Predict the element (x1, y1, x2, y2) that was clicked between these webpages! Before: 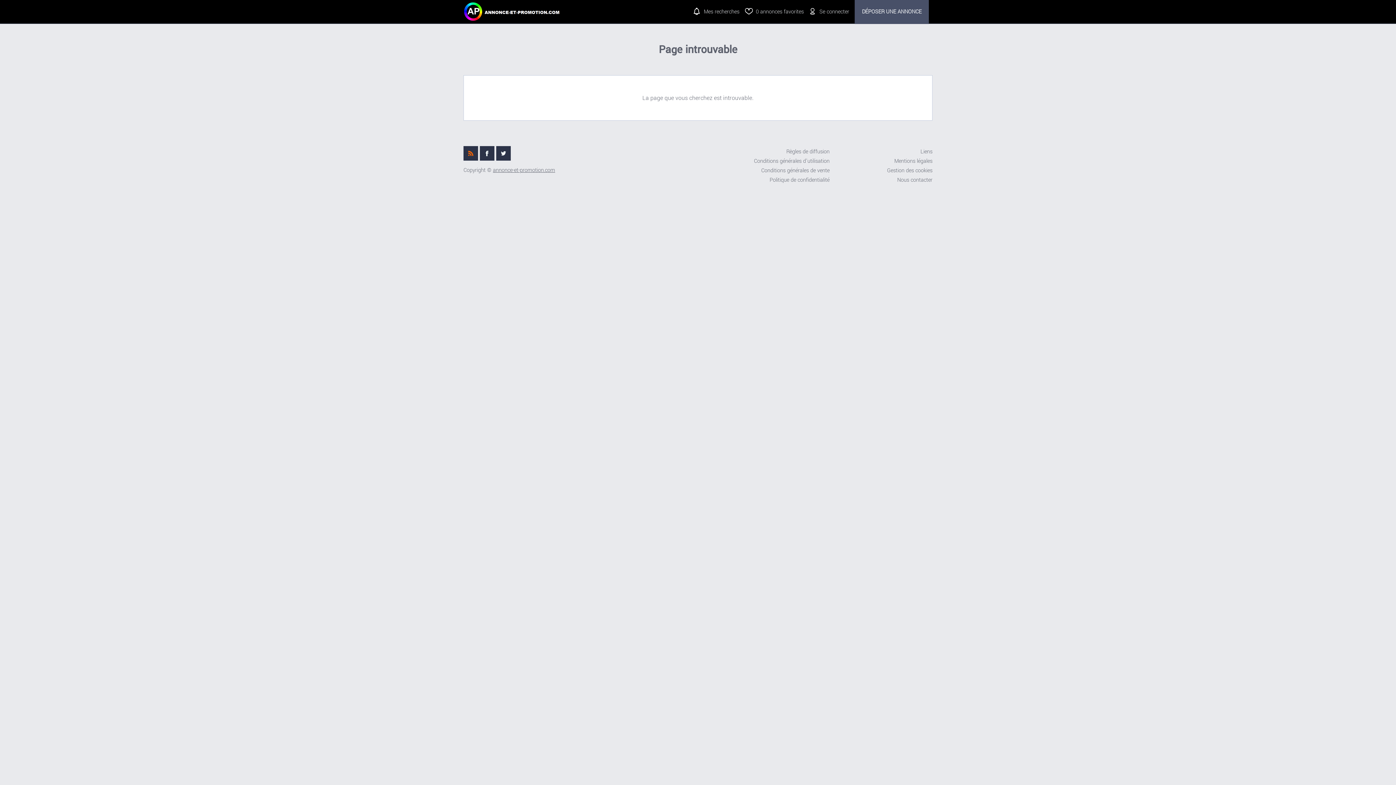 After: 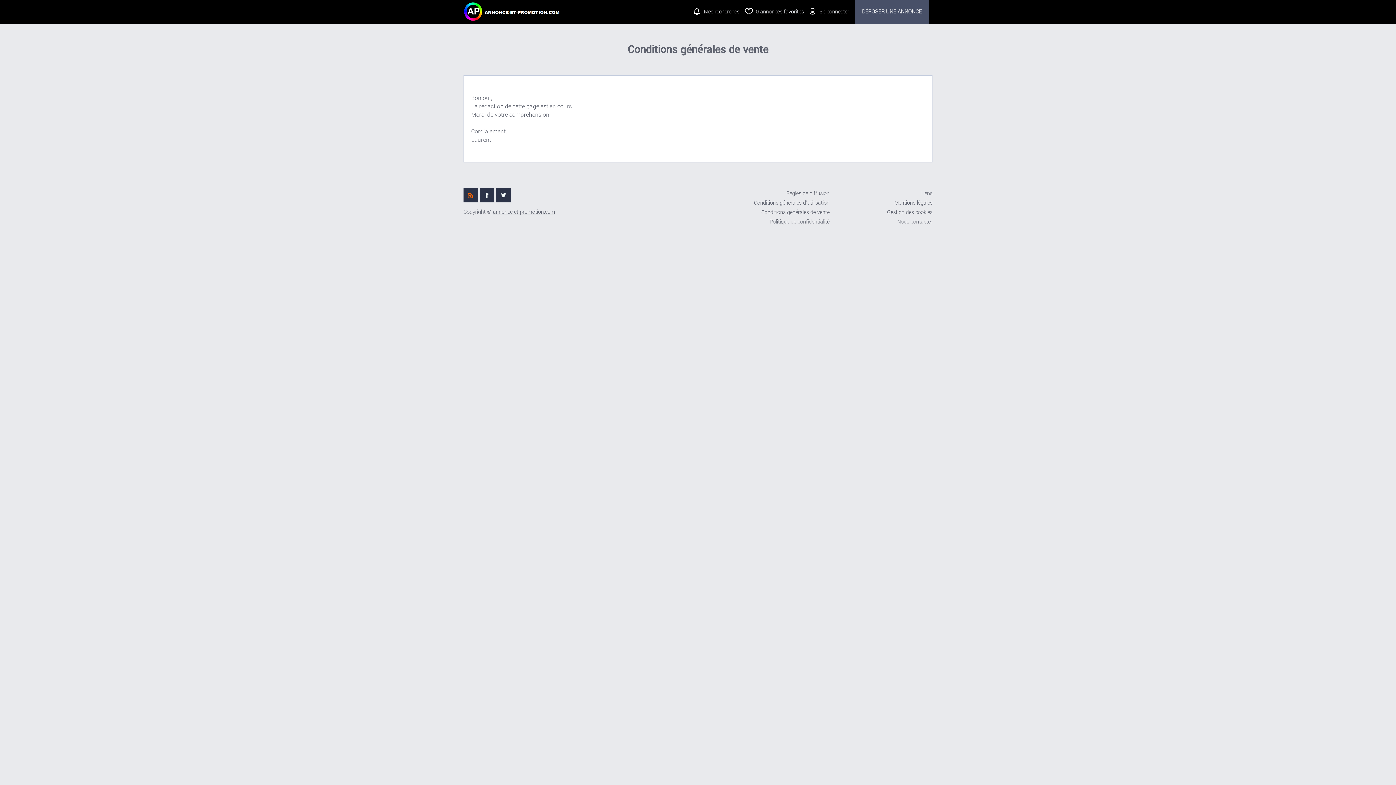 Action: label: Conditions générales de vente bbox: (761, 166, 829, 174)